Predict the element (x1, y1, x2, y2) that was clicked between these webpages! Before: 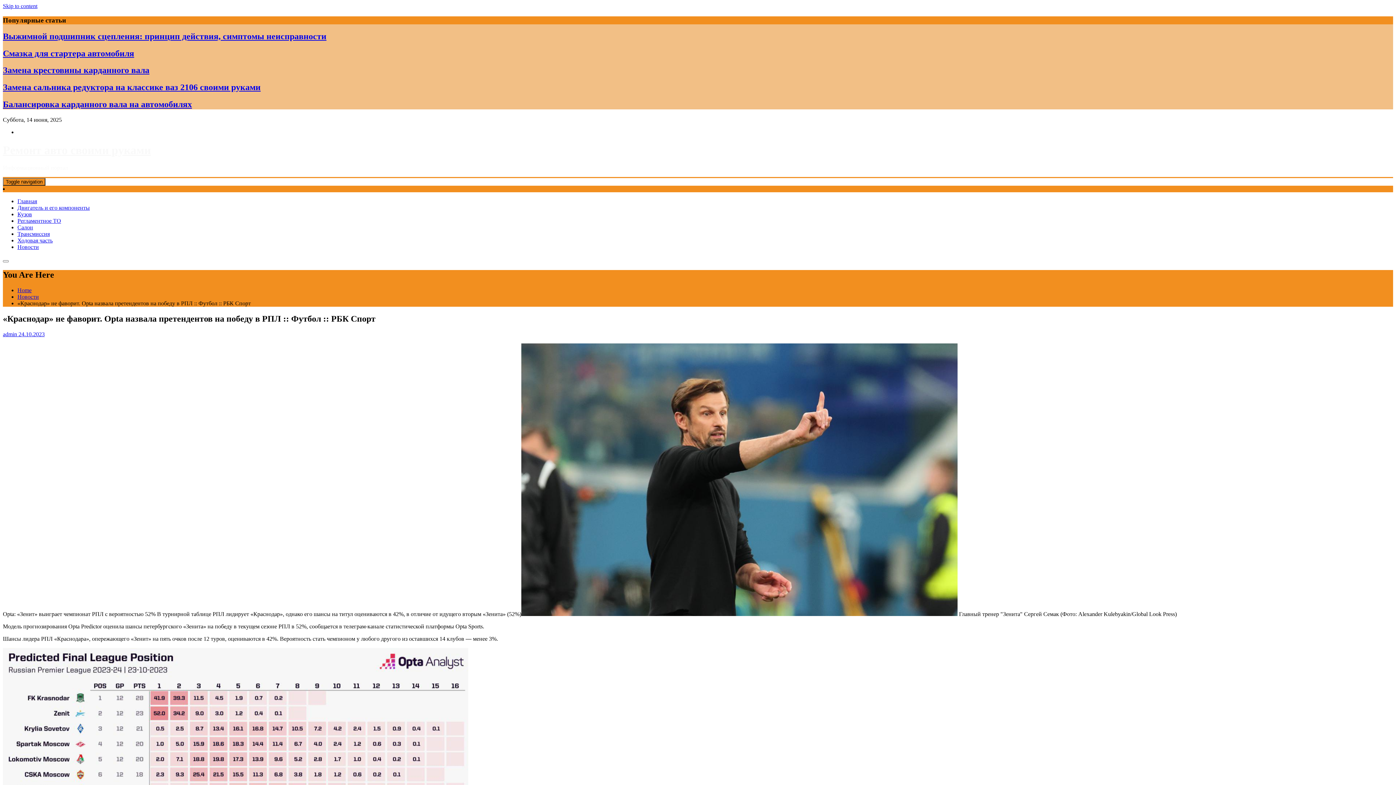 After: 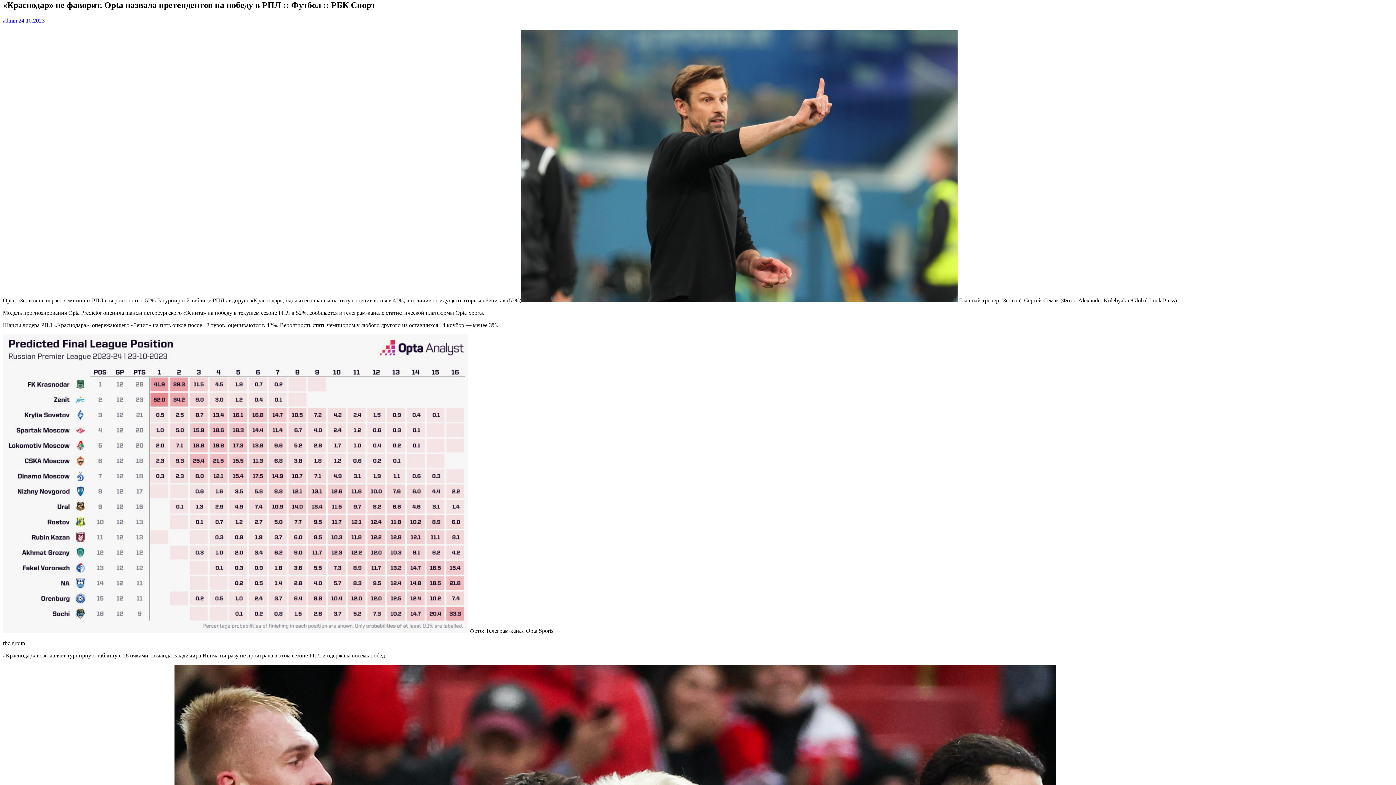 Action: bbox: (2, 2, 37, 9) label: Skip to content